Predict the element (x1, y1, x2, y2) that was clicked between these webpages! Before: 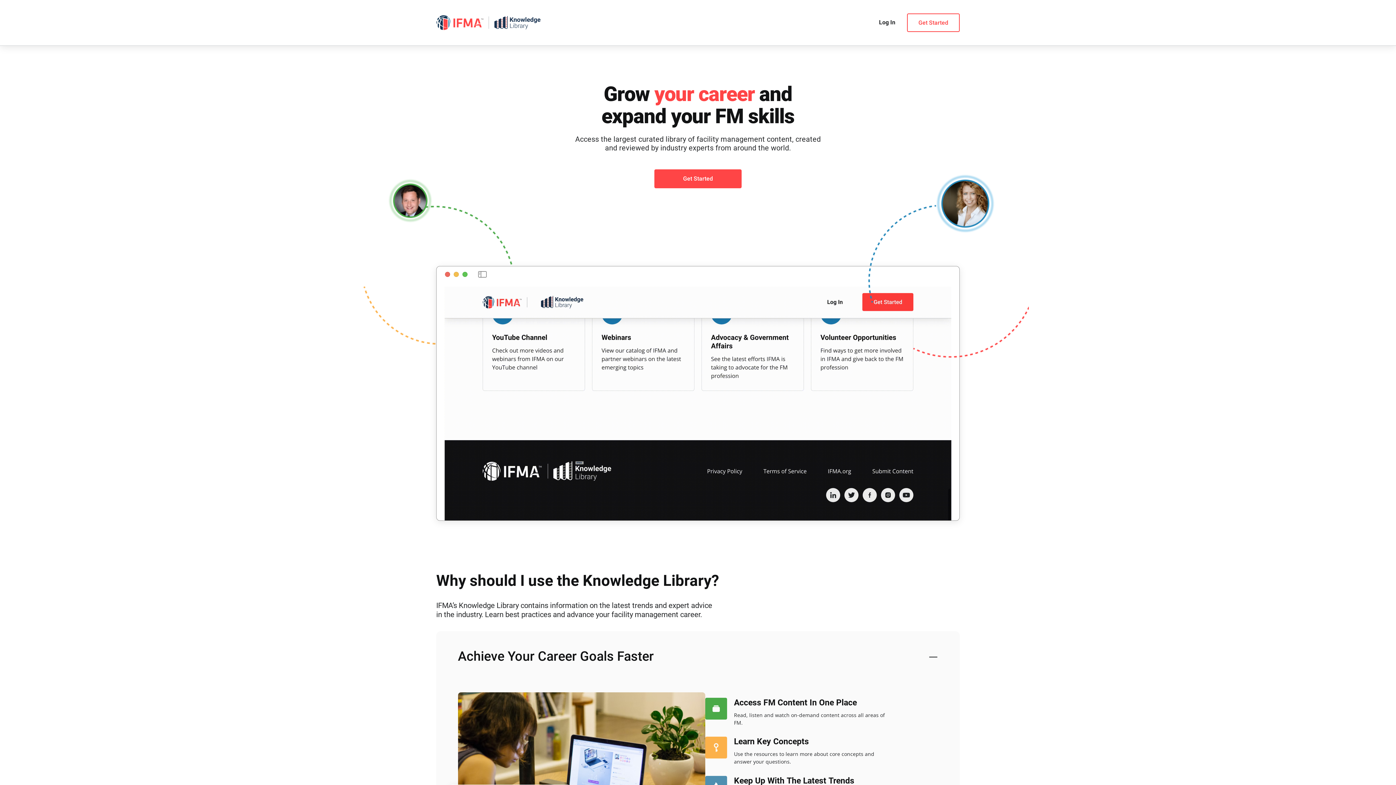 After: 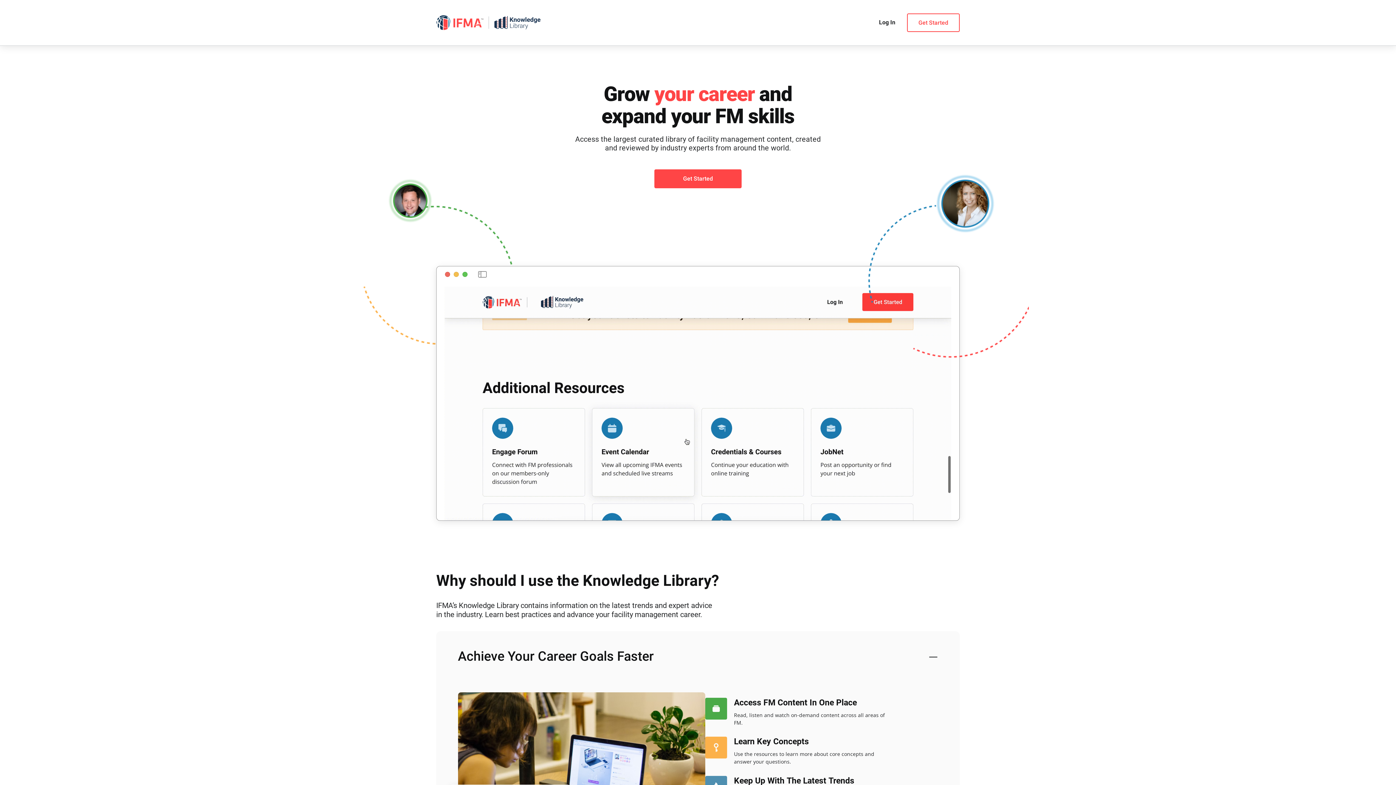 Action: bbox: (436, 15, 483, 30)